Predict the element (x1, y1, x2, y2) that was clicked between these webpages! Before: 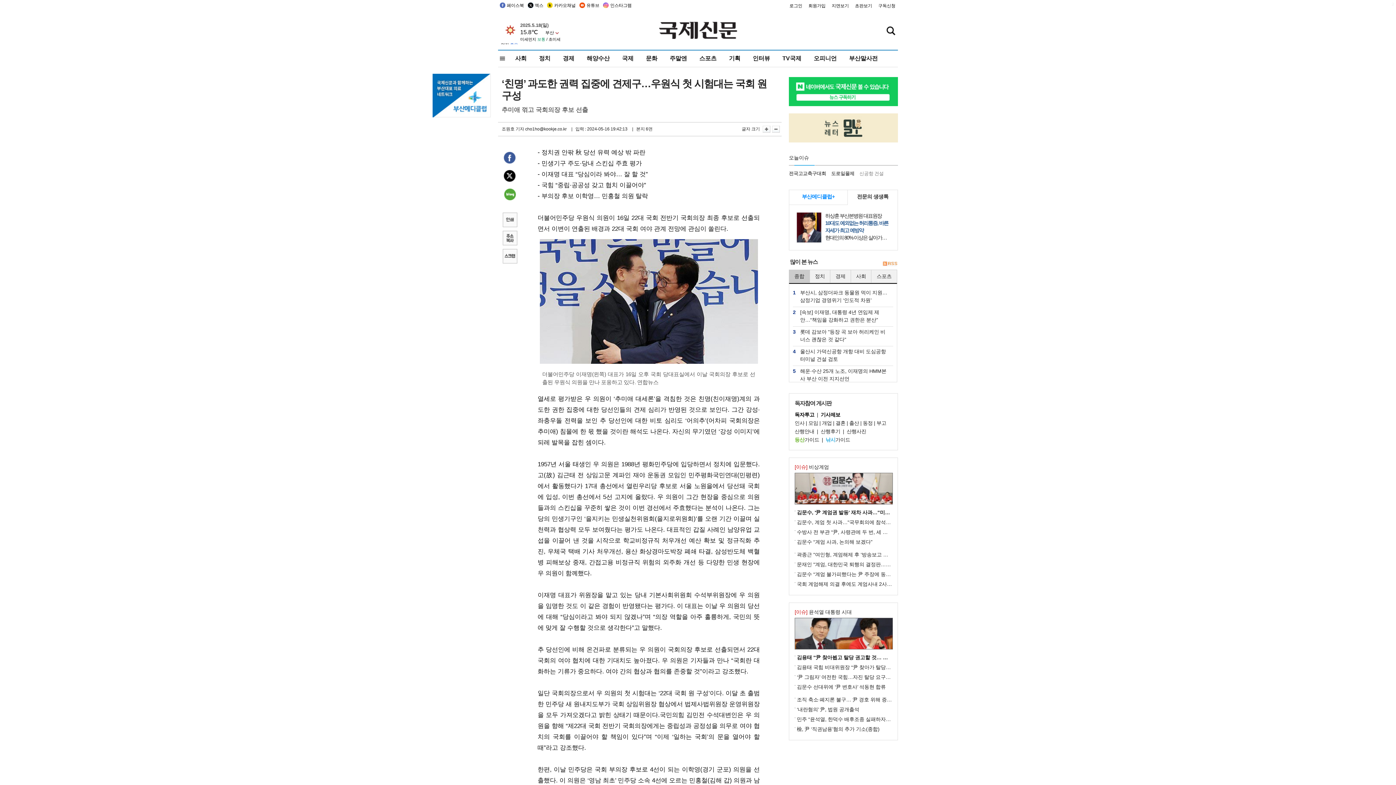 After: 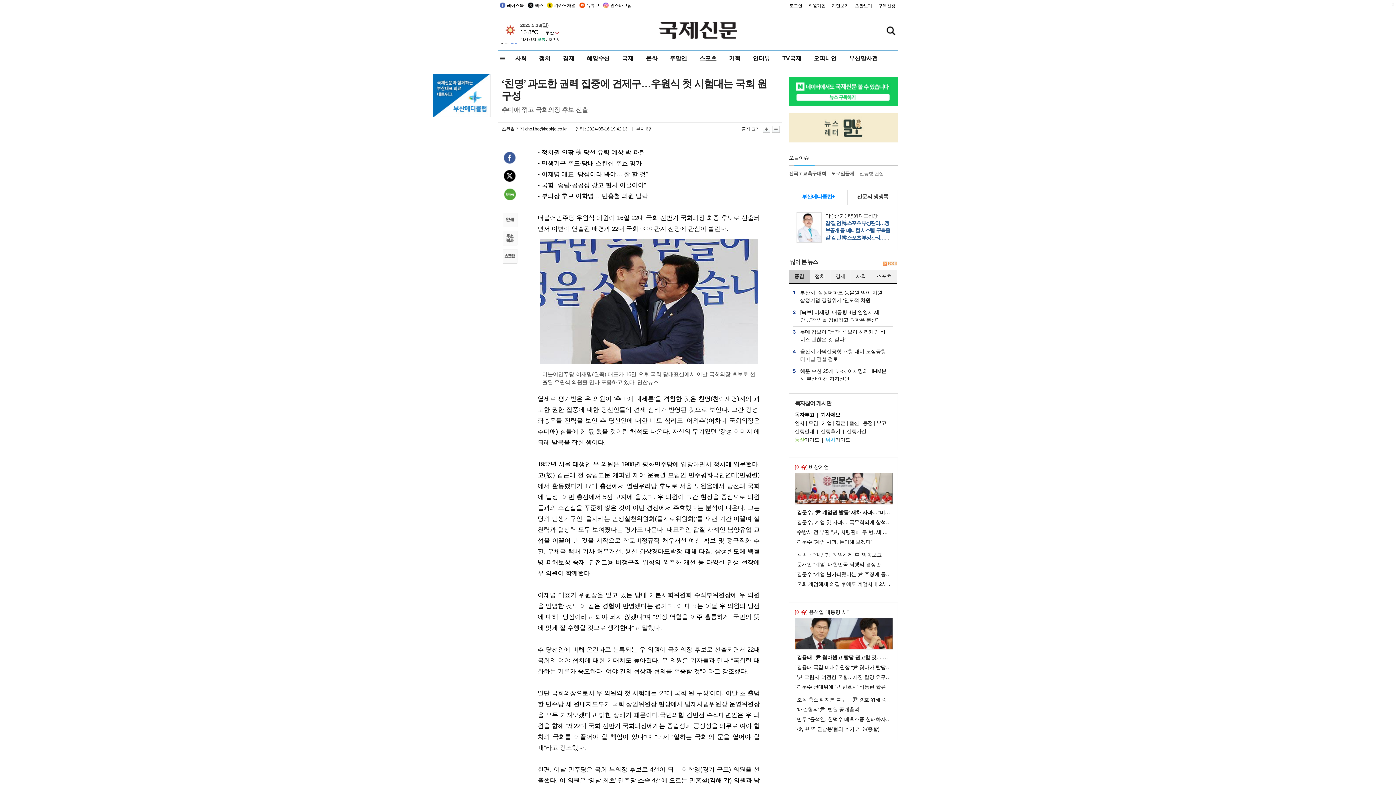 Action: bbox: (789, 88, 898, 94)